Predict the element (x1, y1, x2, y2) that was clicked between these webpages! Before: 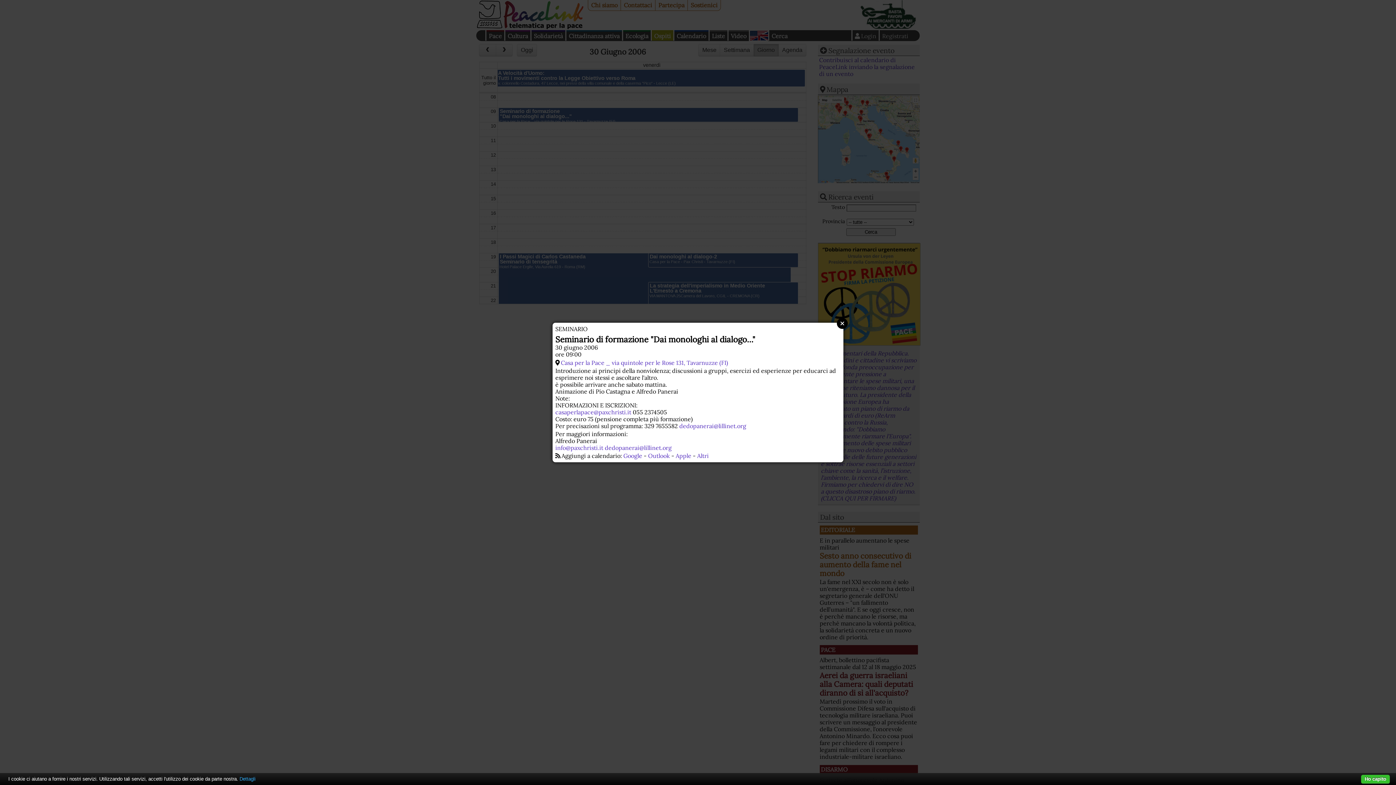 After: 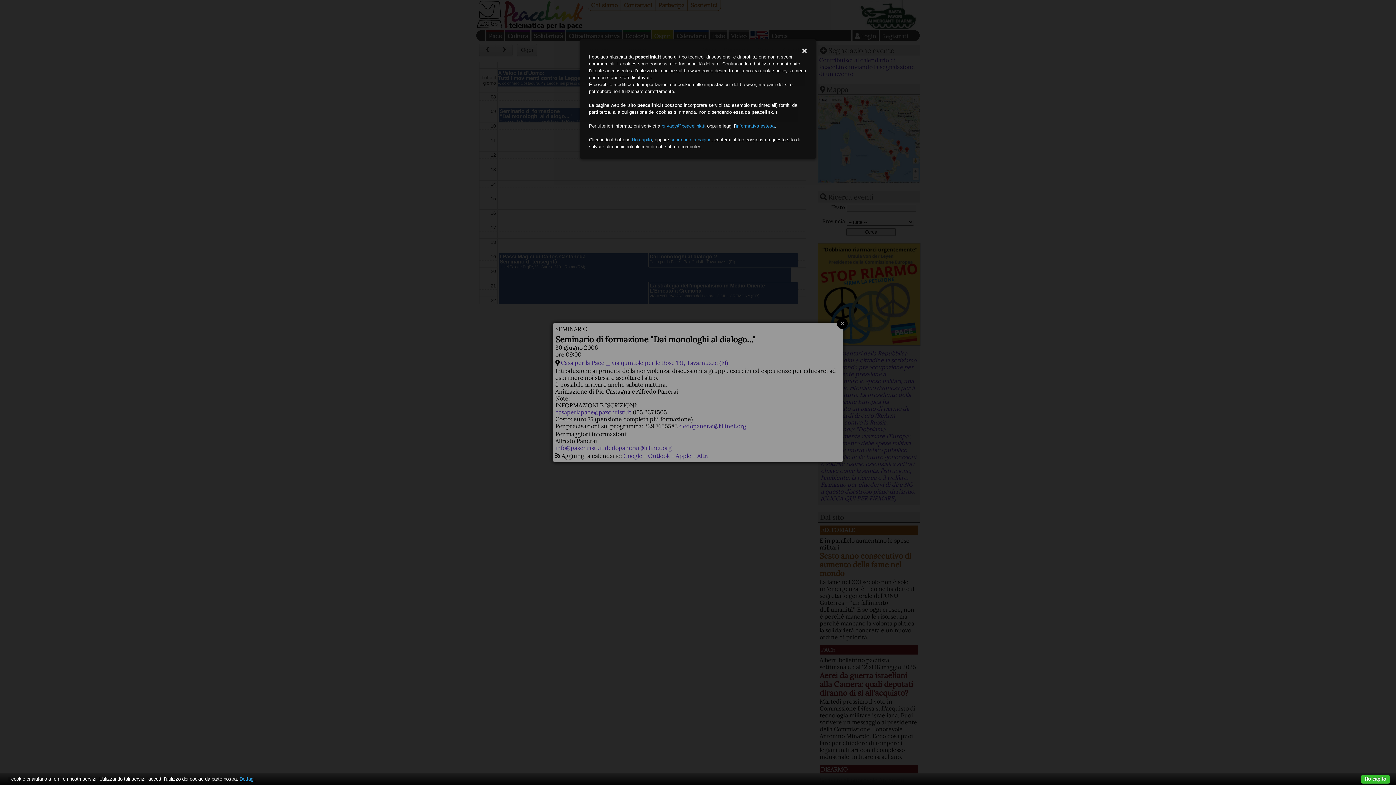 Action: bbox: (239, 776, 255, 782) label: Dettagli